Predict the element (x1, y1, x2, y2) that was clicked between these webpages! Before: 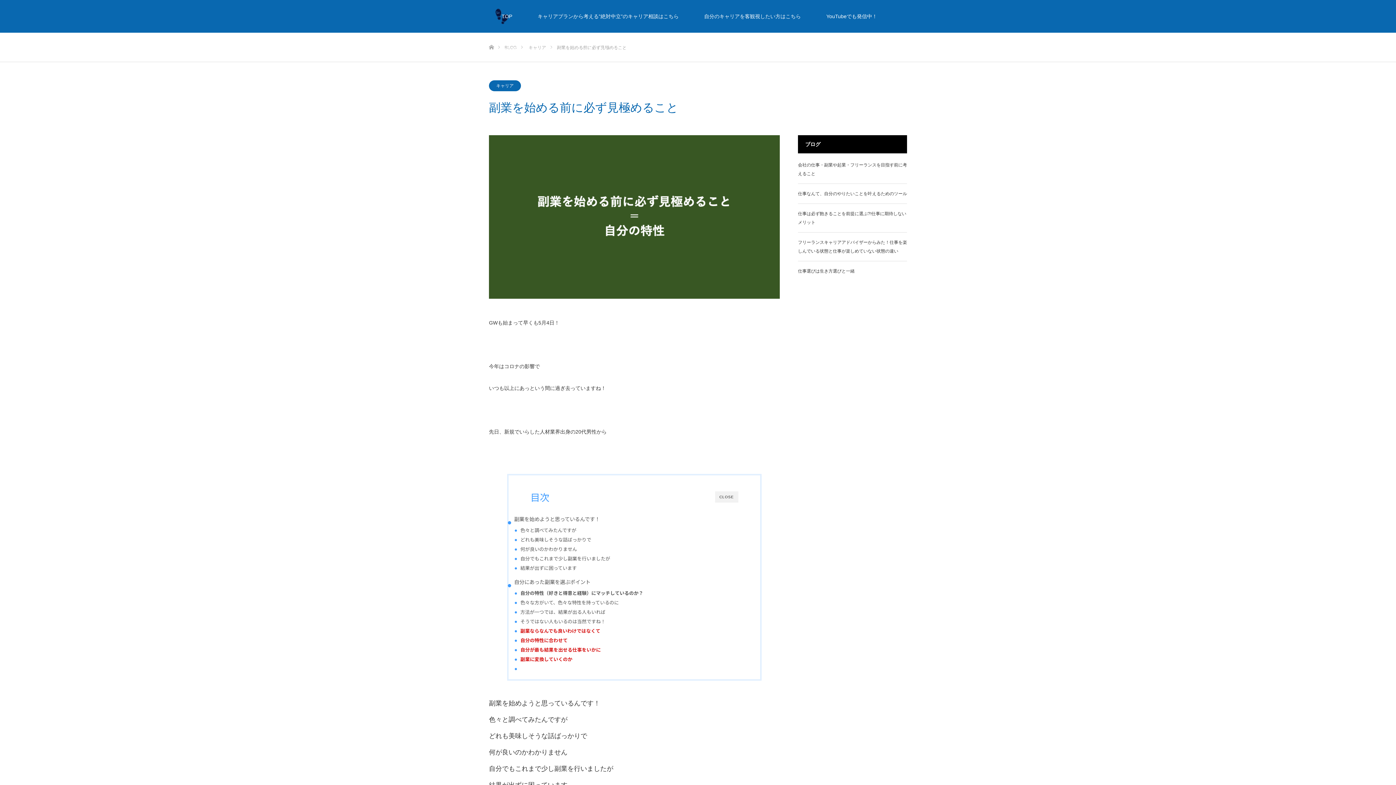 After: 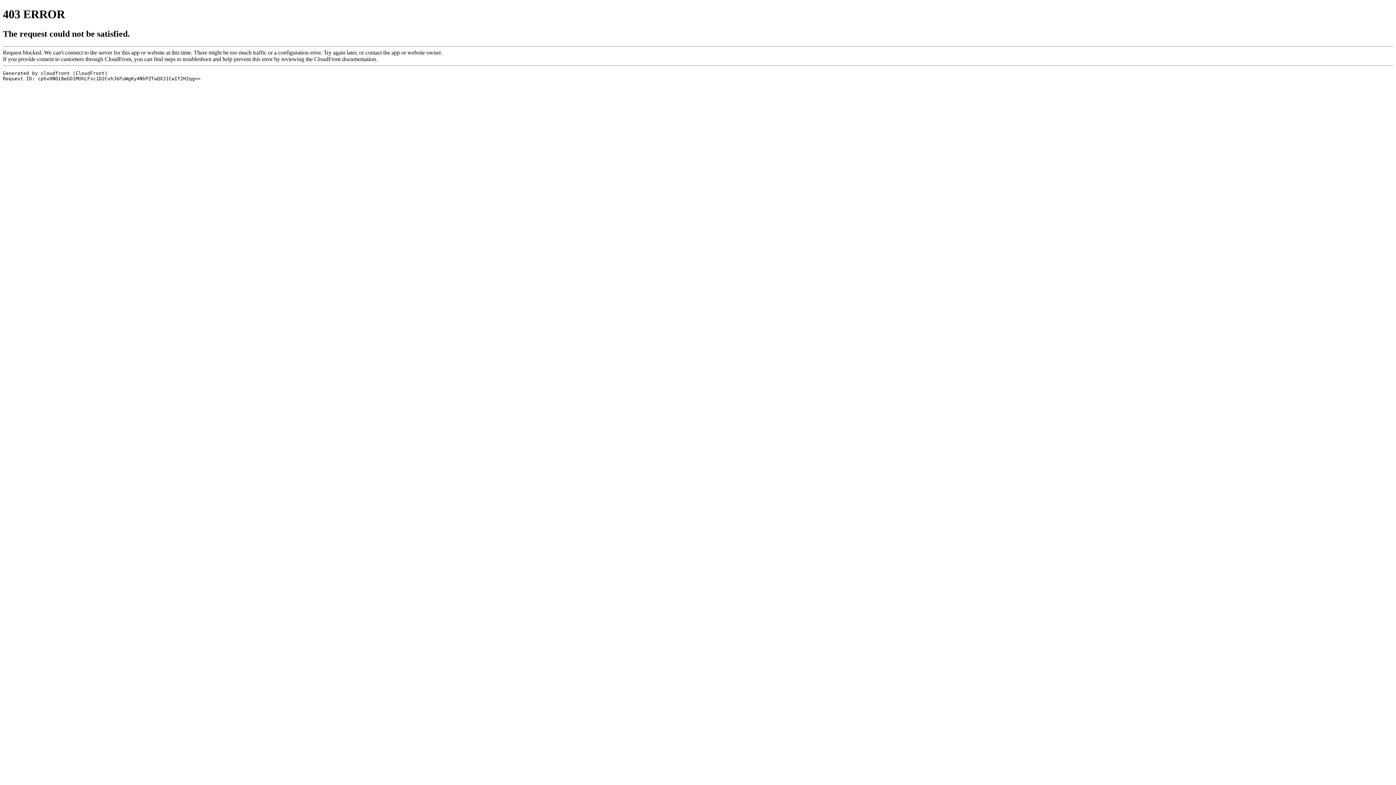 Action: bbox: (534, 32, 697, 65) label: フリーランス・キャリアアドバイザーのありのままを発信中